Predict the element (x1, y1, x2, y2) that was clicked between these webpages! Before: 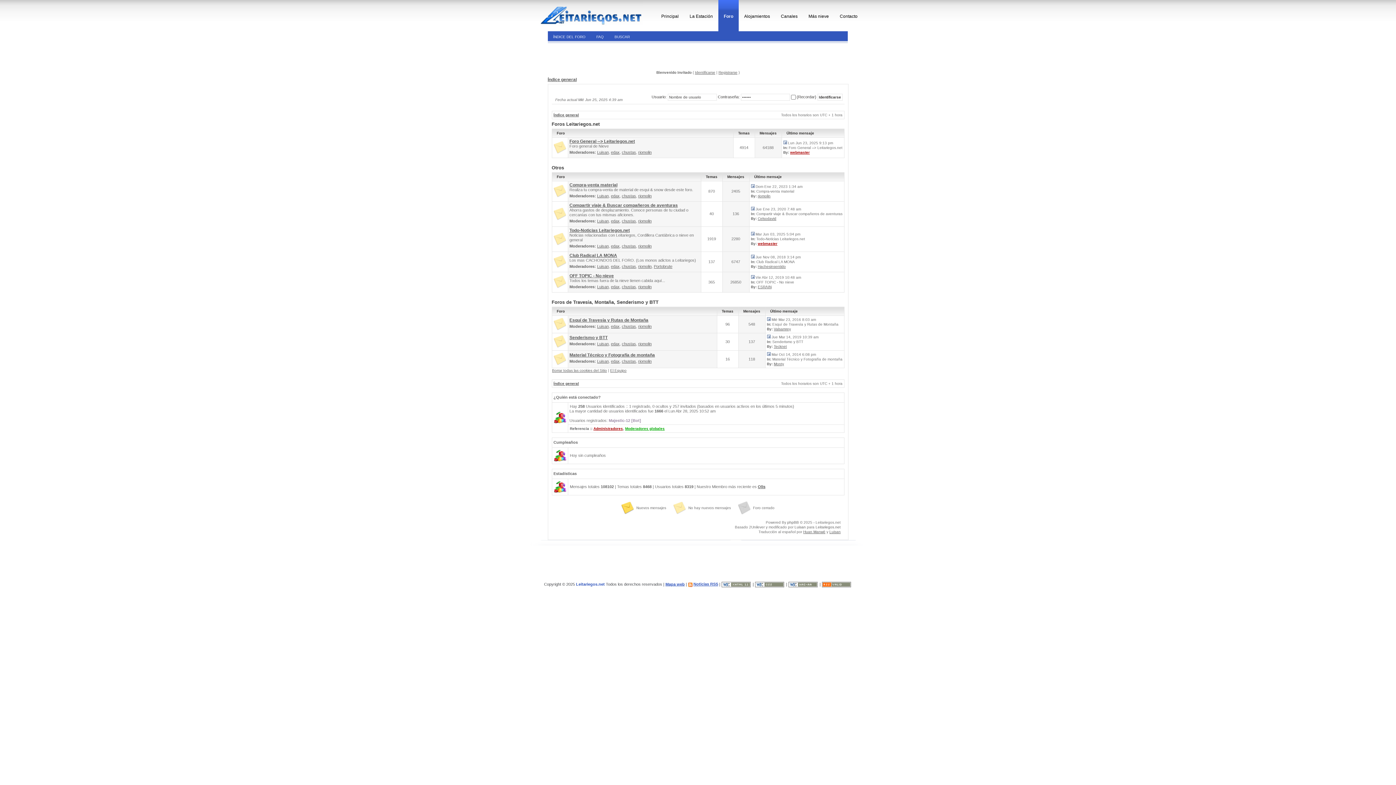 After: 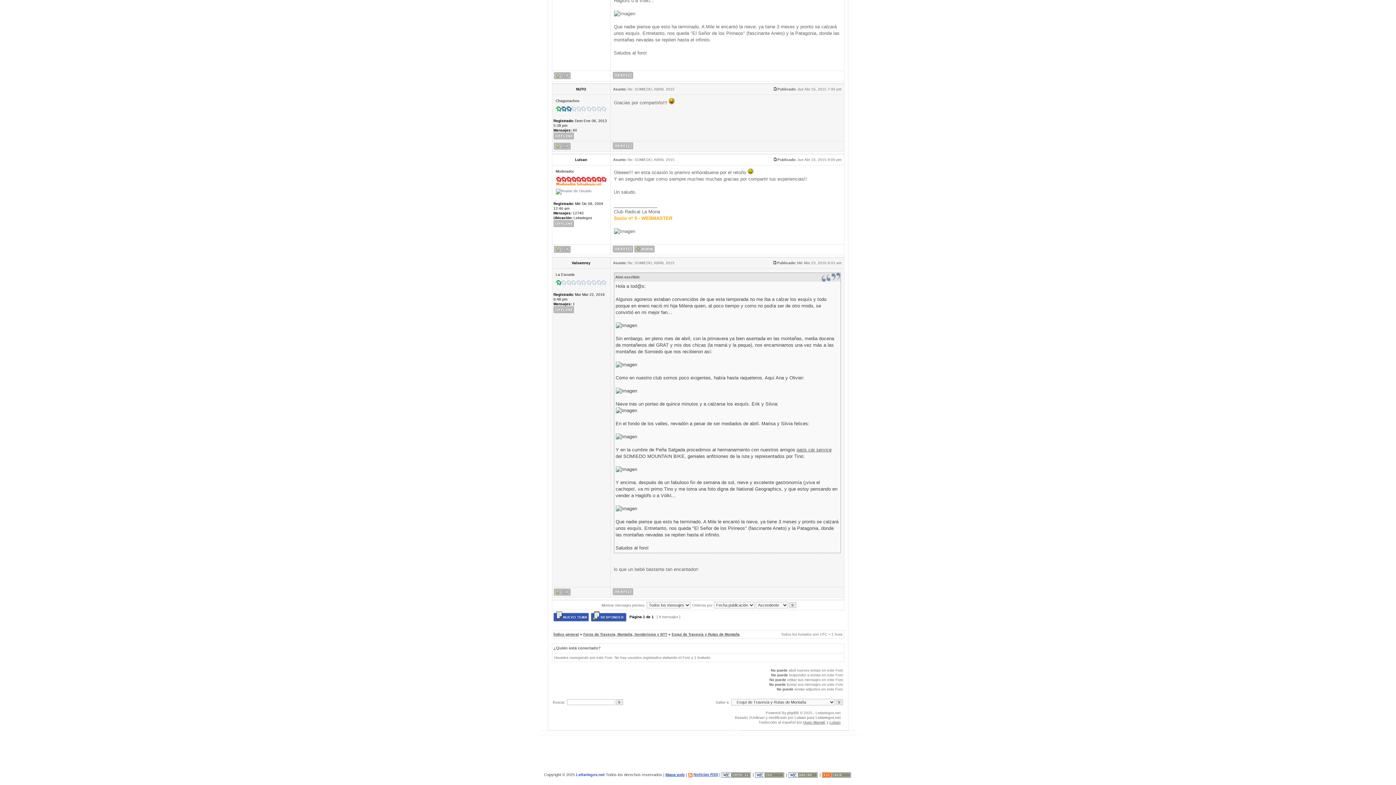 Action: bbox: (767, 317, 770, 321)